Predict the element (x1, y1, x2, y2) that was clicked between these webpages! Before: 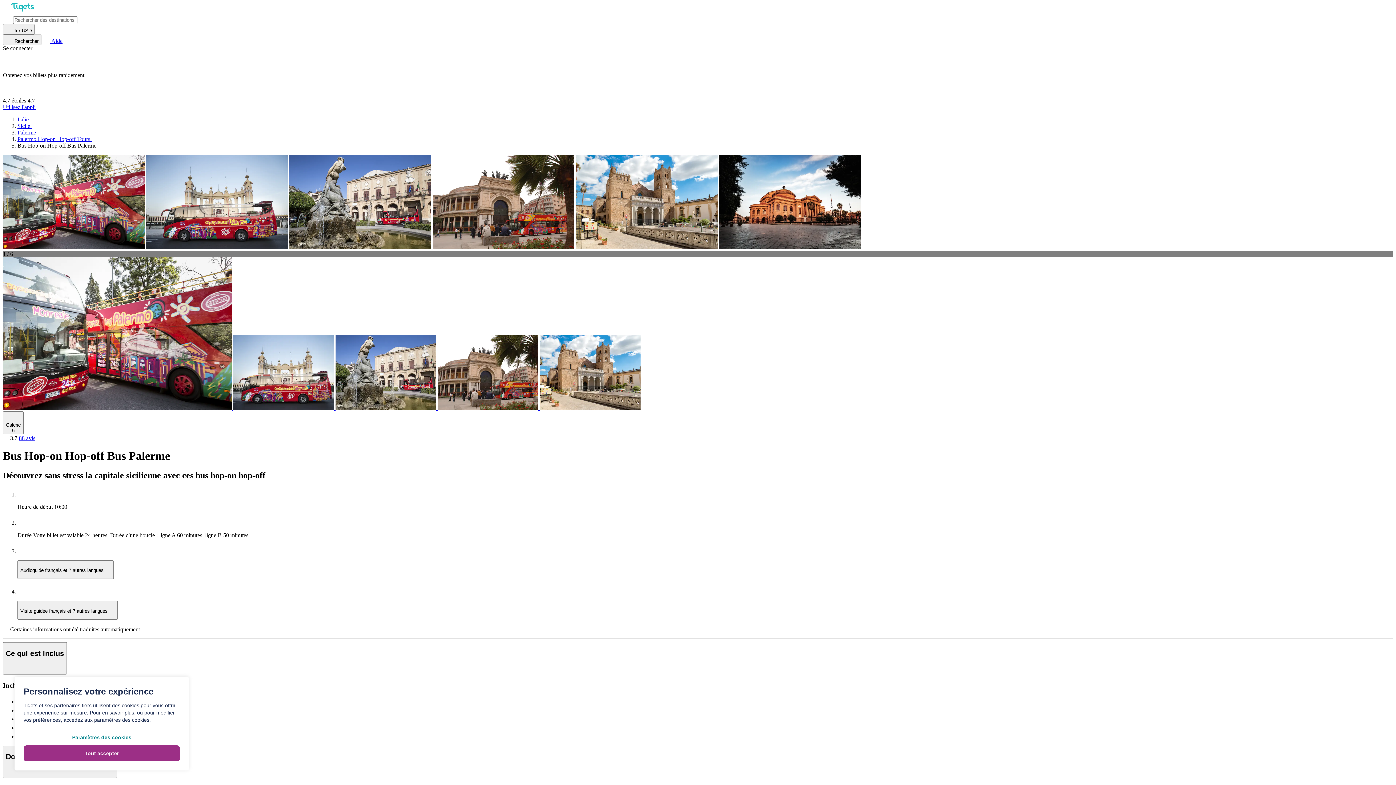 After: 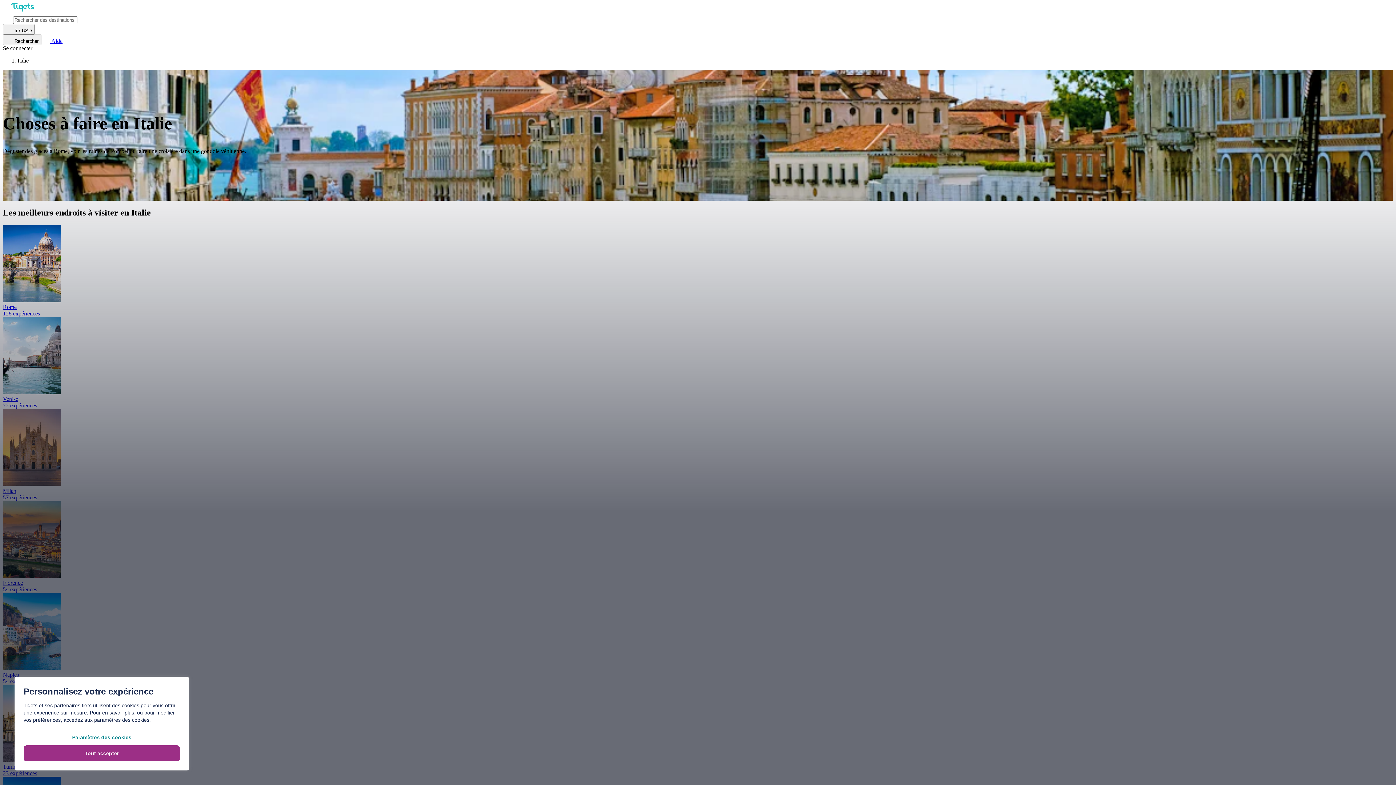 Action: bbox: (17, 116, 30, 122) label: Italie 